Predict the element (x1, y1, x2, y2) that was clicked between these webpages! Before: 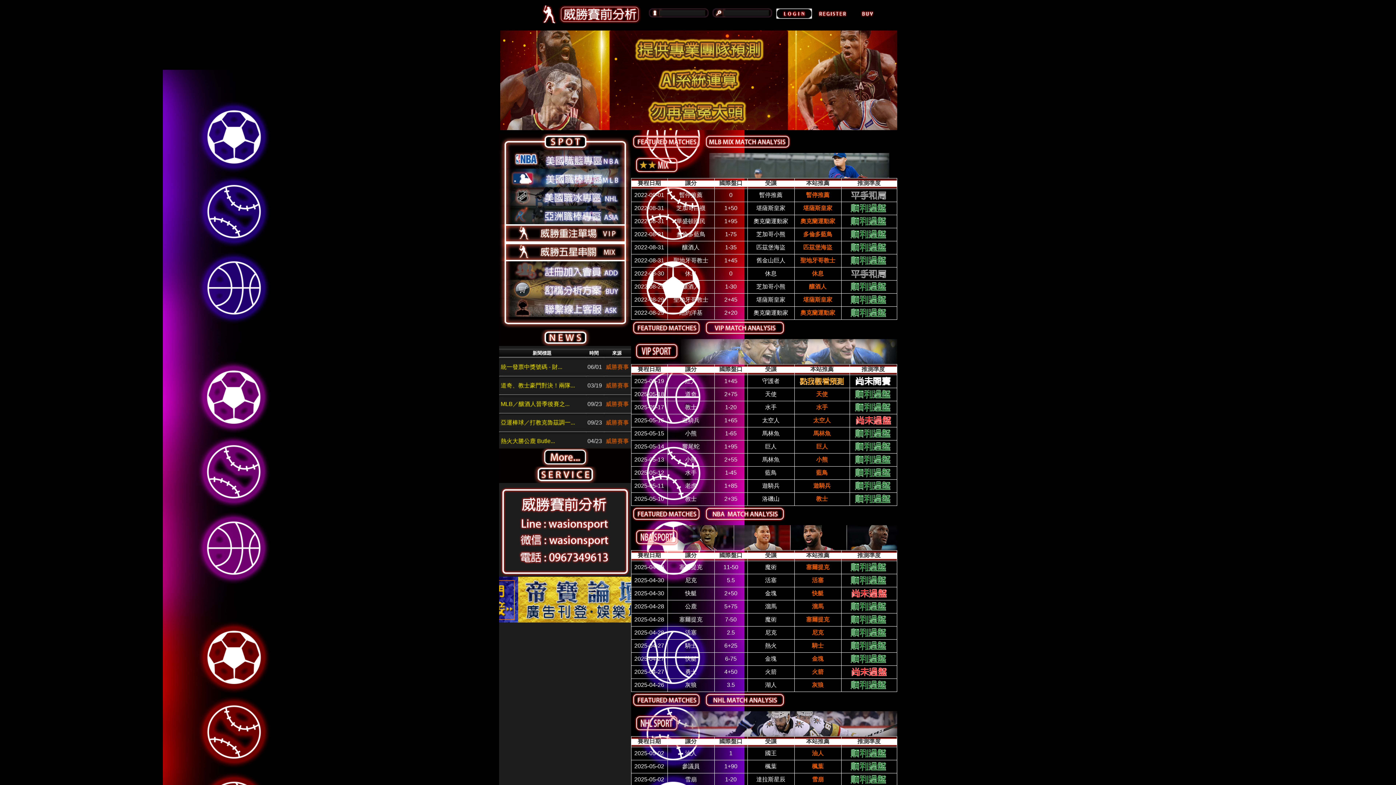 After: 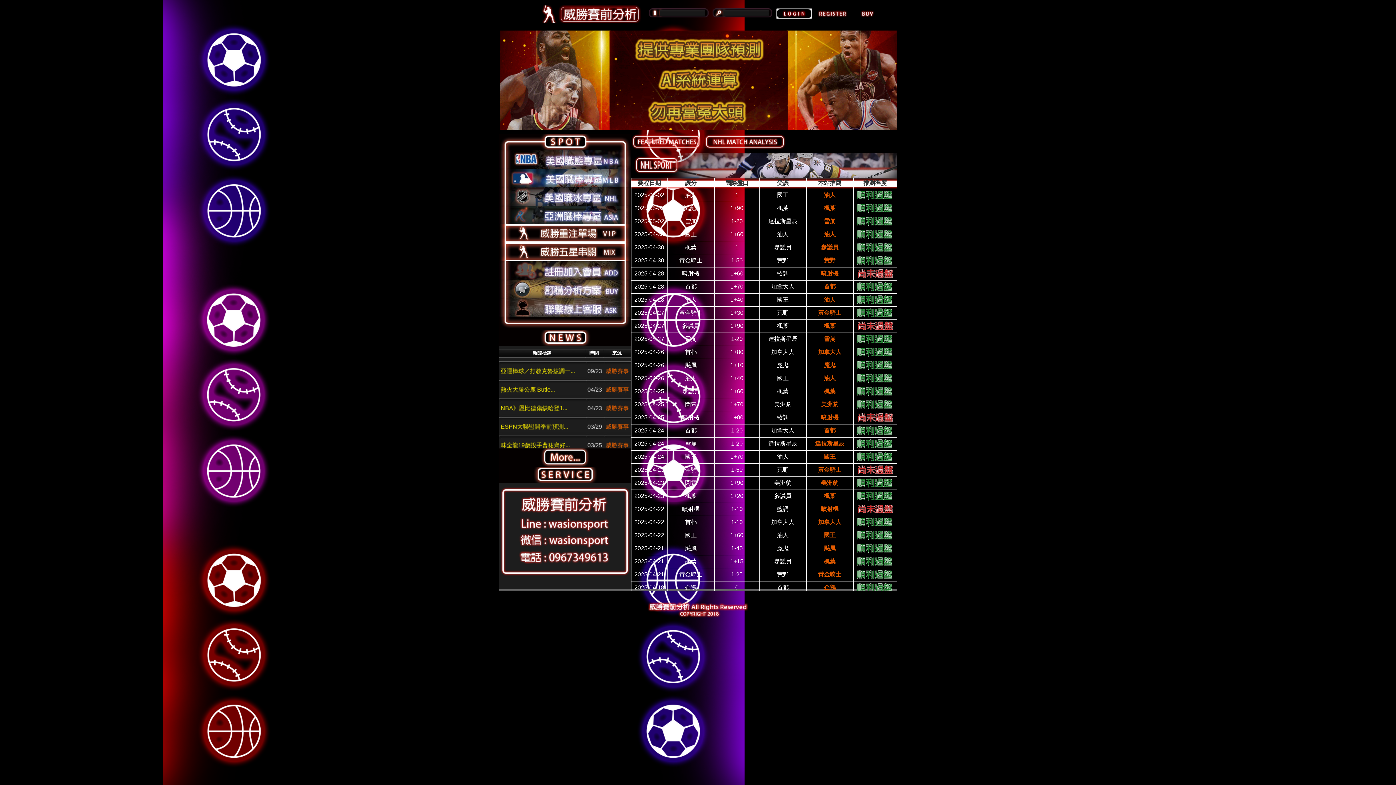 Action: bbox: (499, 187, 631, 205) label: 美國職冰專區NHL